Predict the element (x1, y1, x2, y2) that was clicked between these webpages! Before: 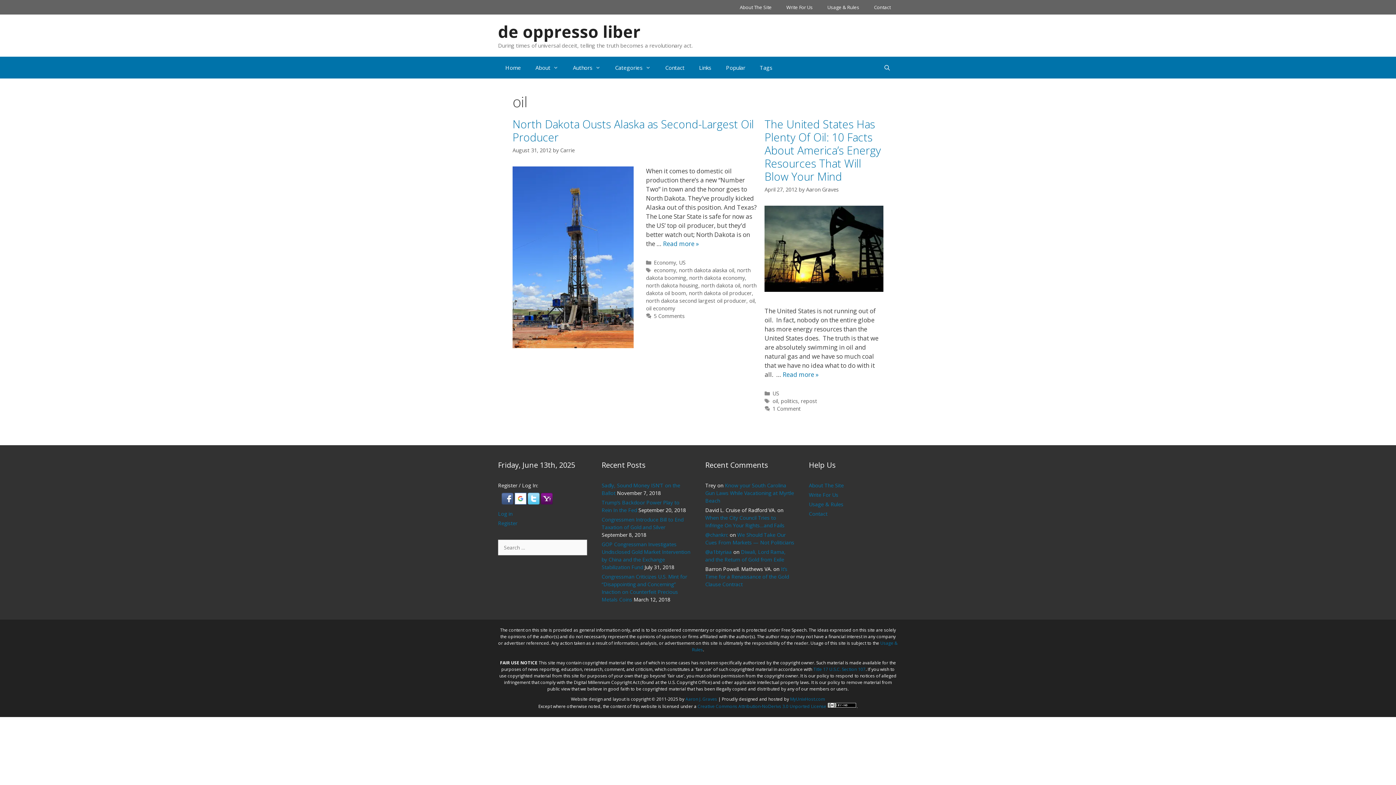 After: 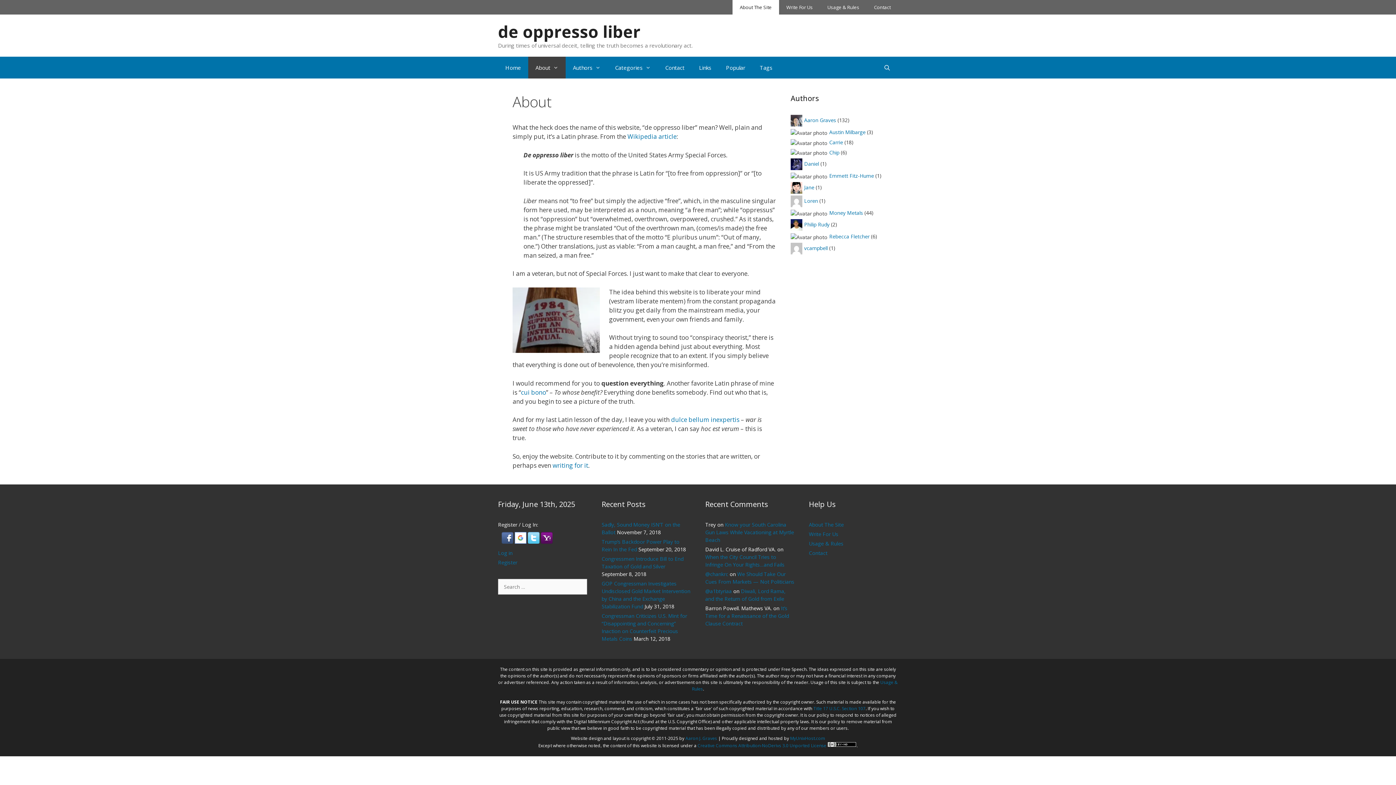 Action: bbox: (732, 0, 779, 14) label: About The Site